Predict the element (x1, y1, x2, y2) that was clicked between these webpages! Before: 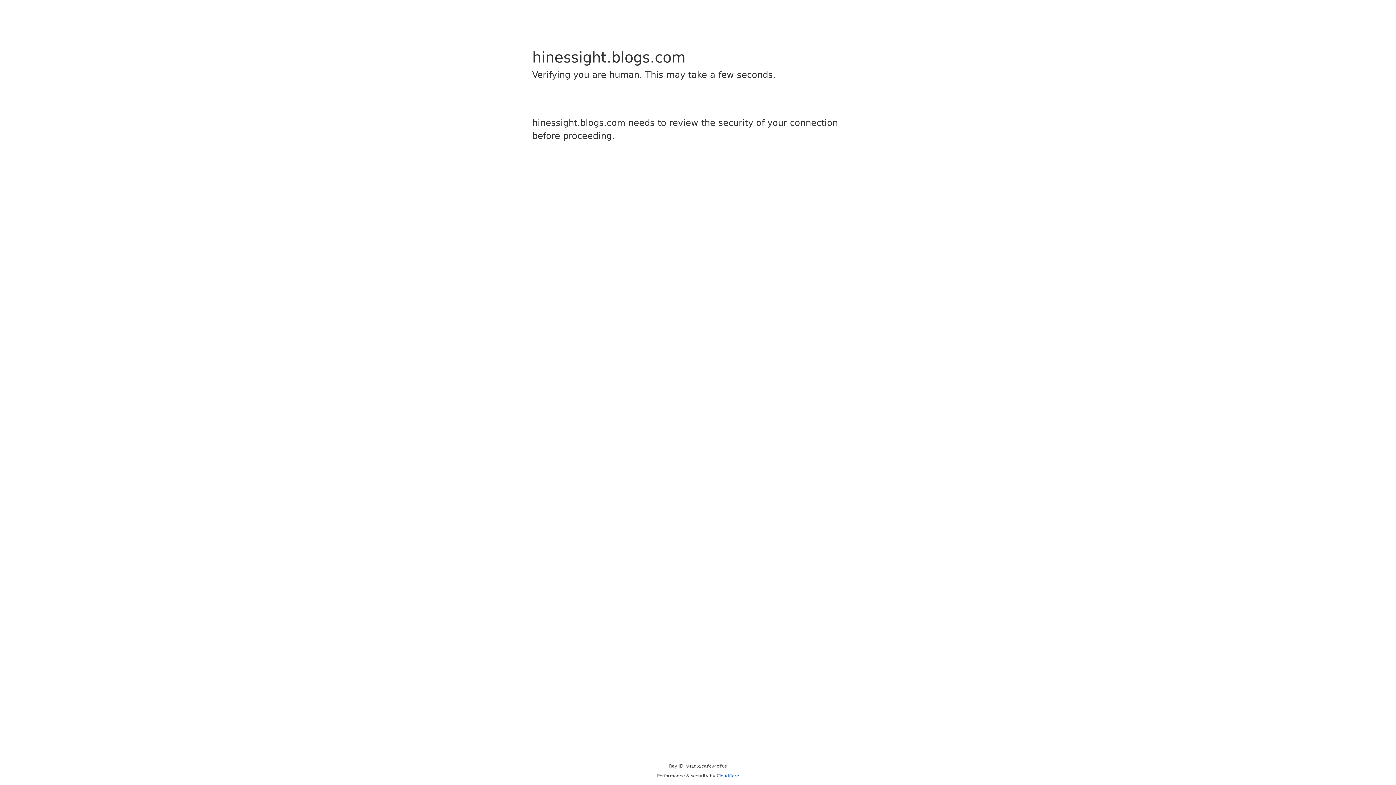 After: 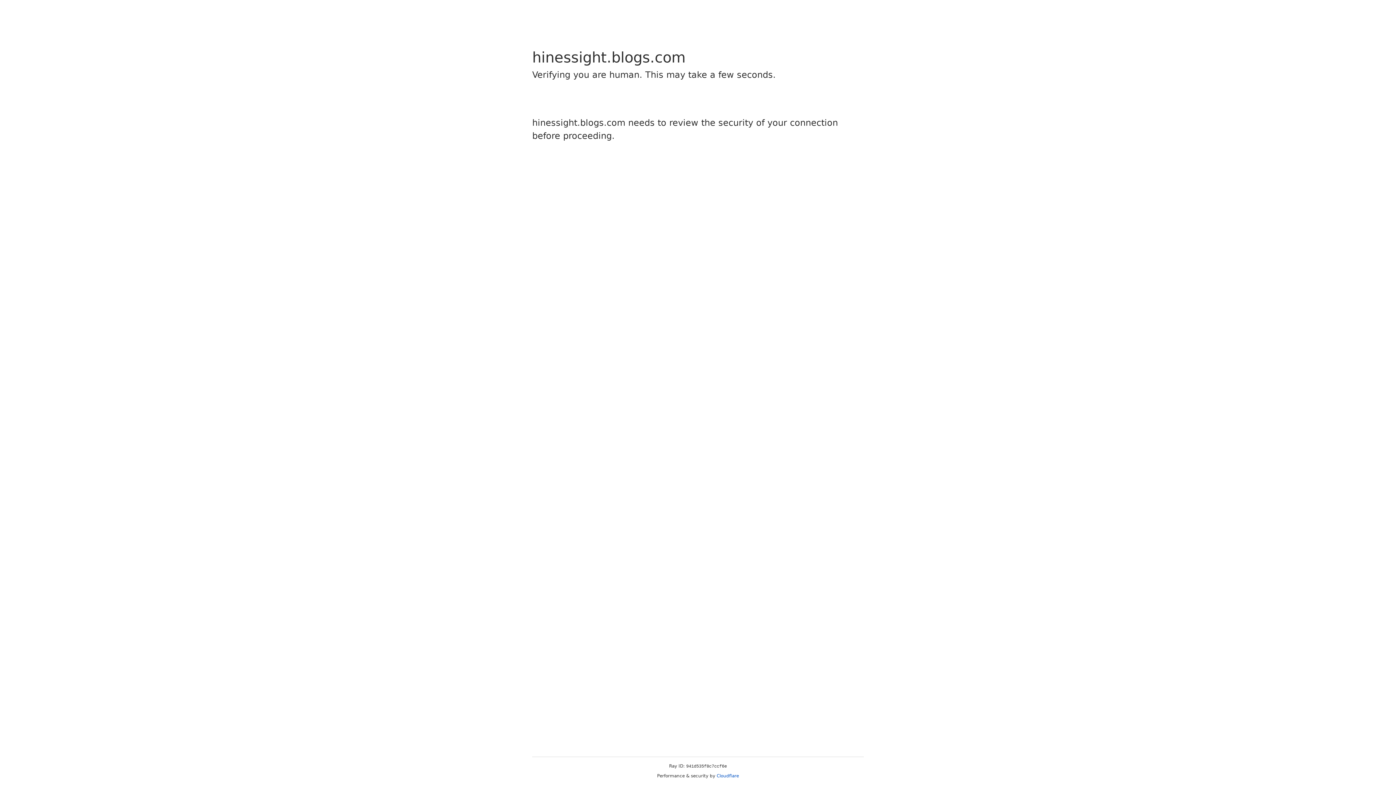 Action: label: Cloudflare bbox: (716, 773, 739, 778)